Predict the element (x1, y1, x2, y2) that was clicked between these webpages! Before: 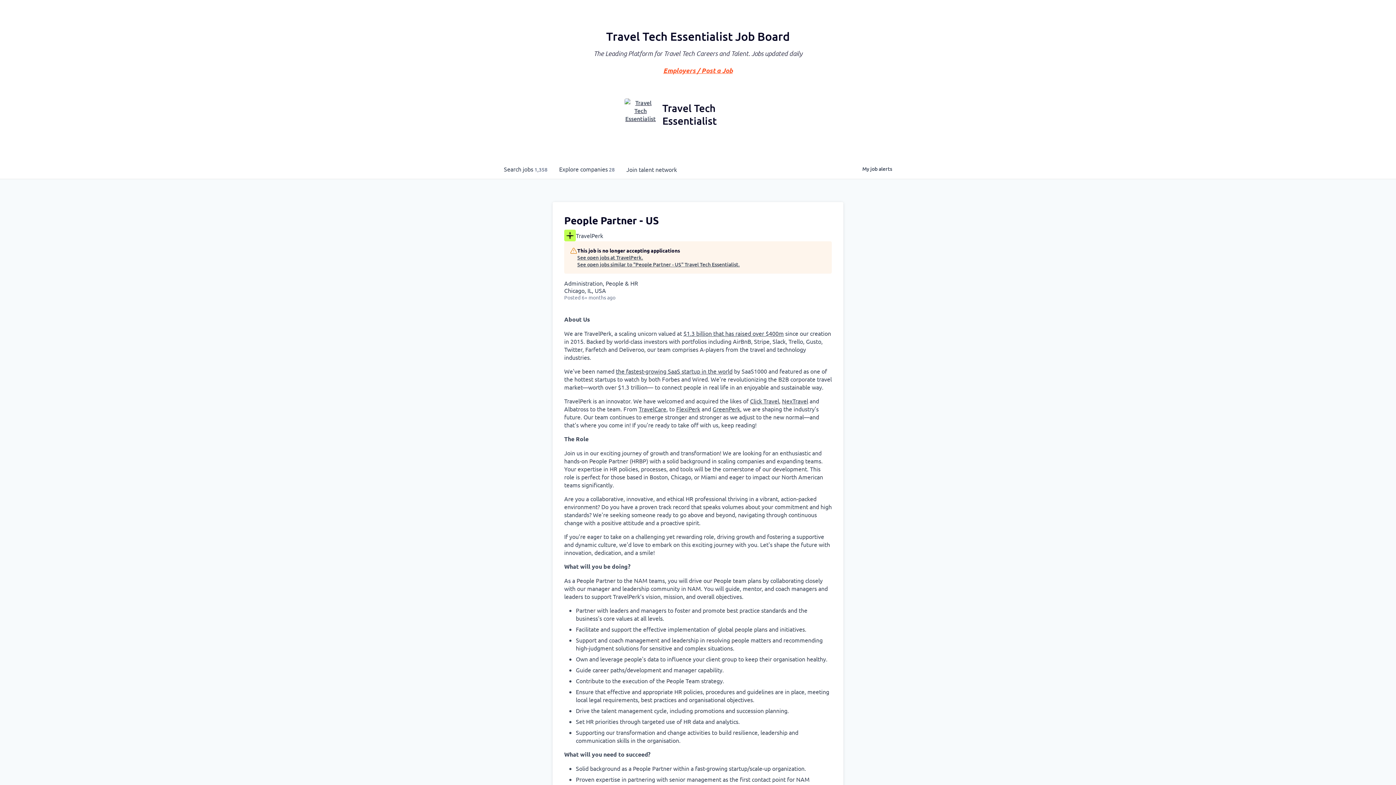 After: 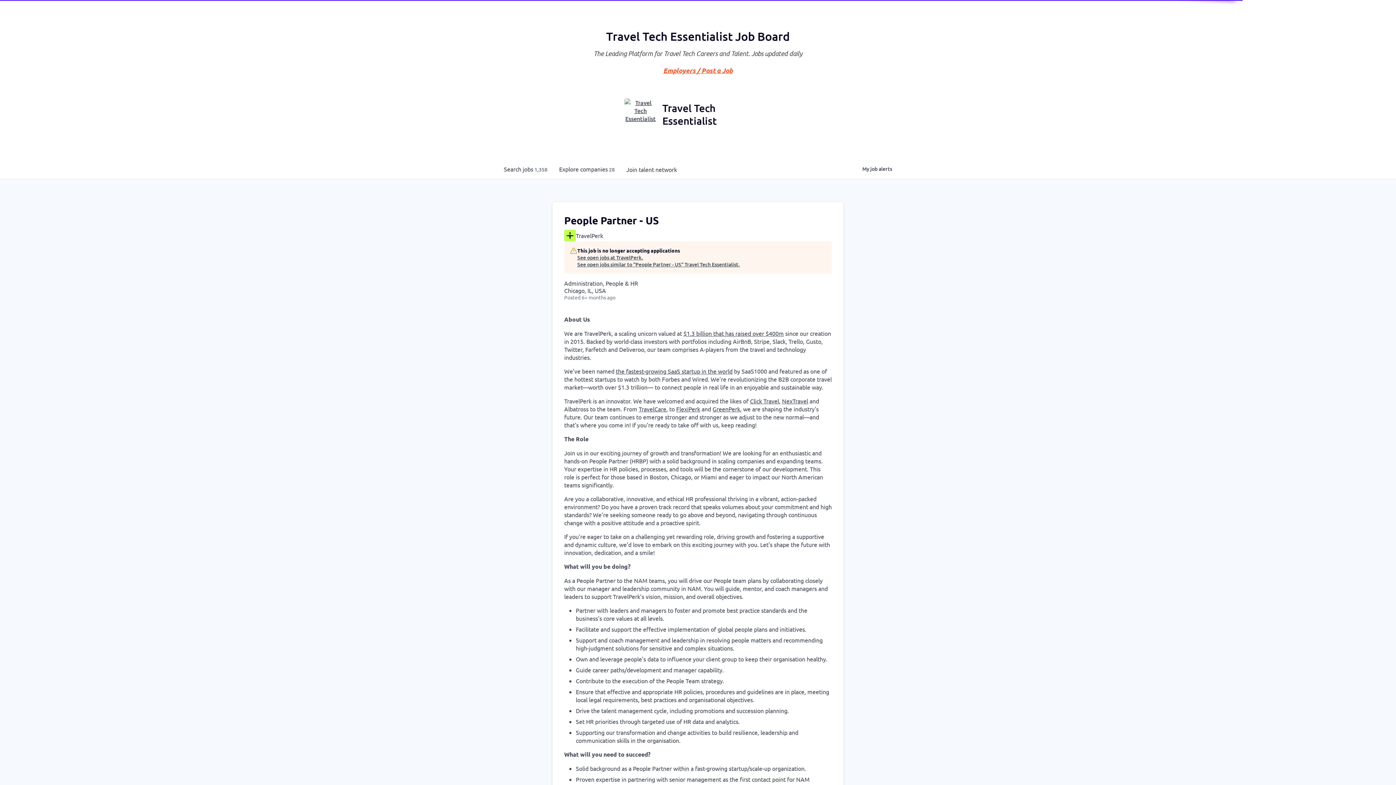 Action: bbox: (577, 261, 740, 268) label: See open jobs similar to "People Partner - US" Travel Tech Essentialist.